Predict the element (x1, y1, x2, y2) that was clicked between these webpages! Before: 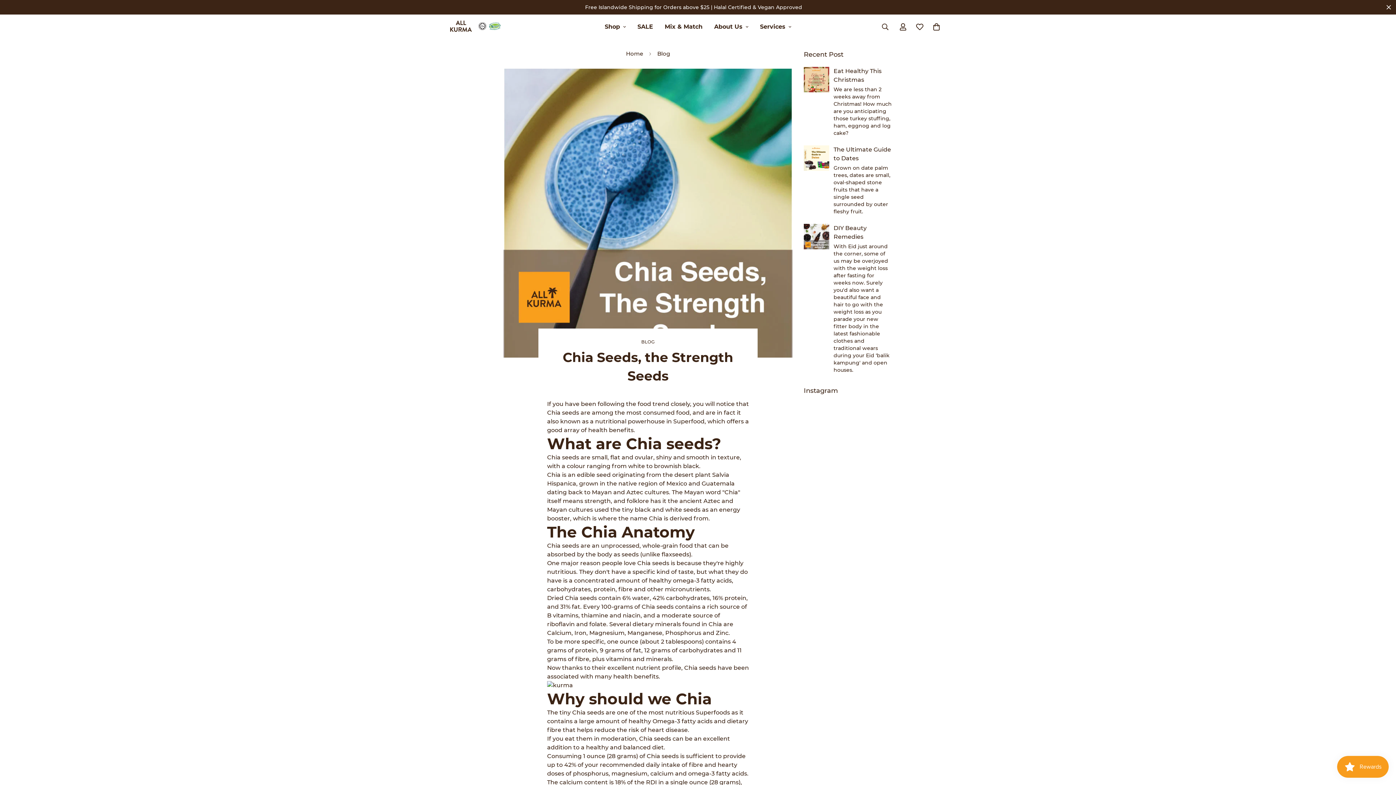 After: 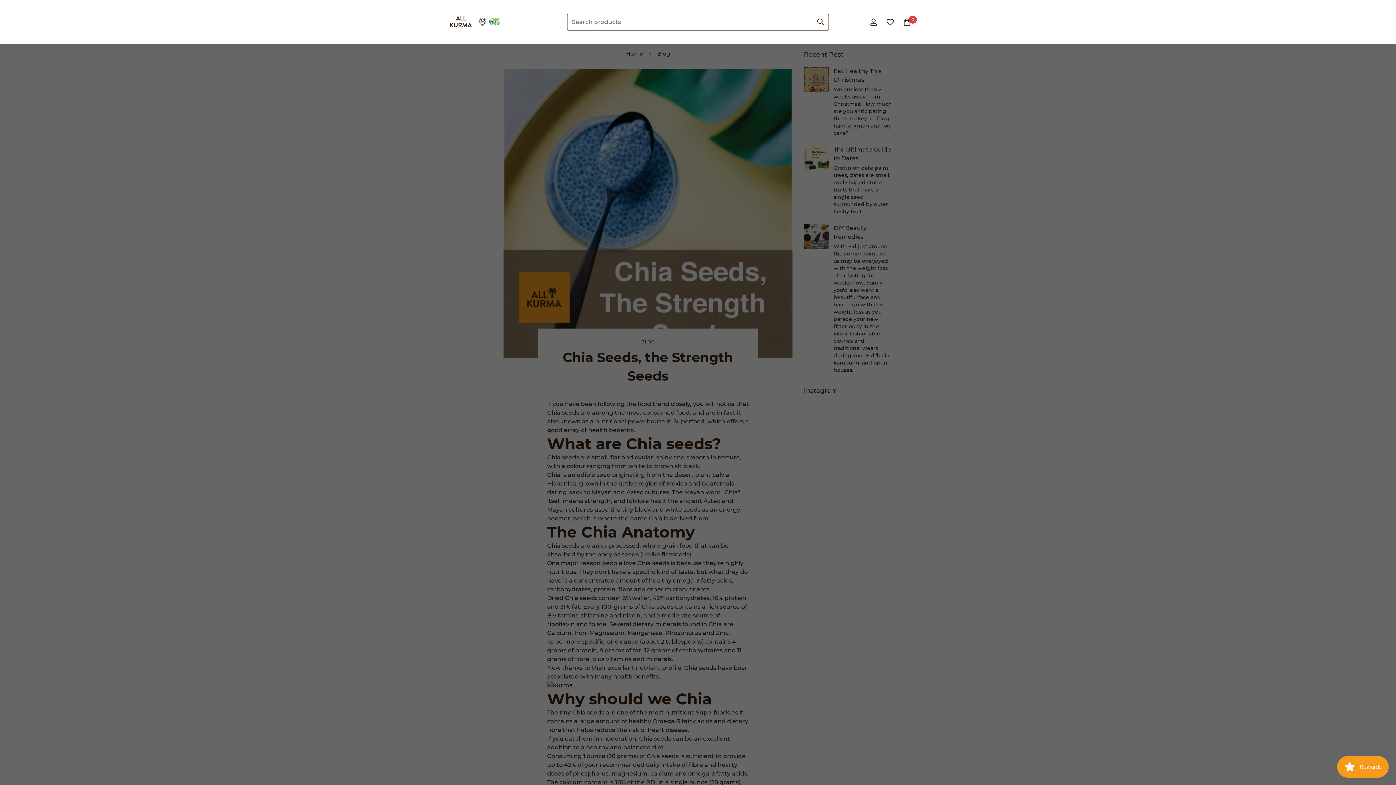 Action: bbox: (876, 18, 895, 34)